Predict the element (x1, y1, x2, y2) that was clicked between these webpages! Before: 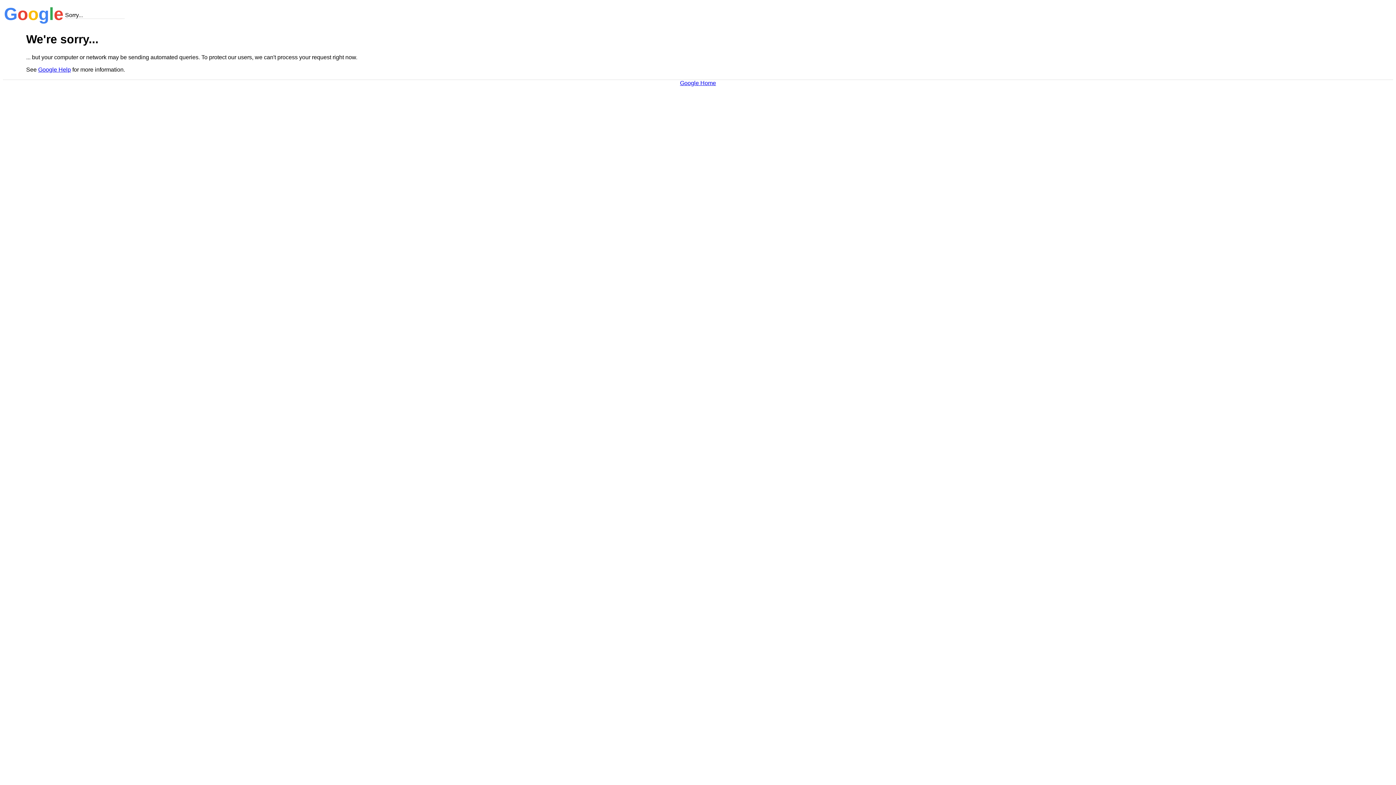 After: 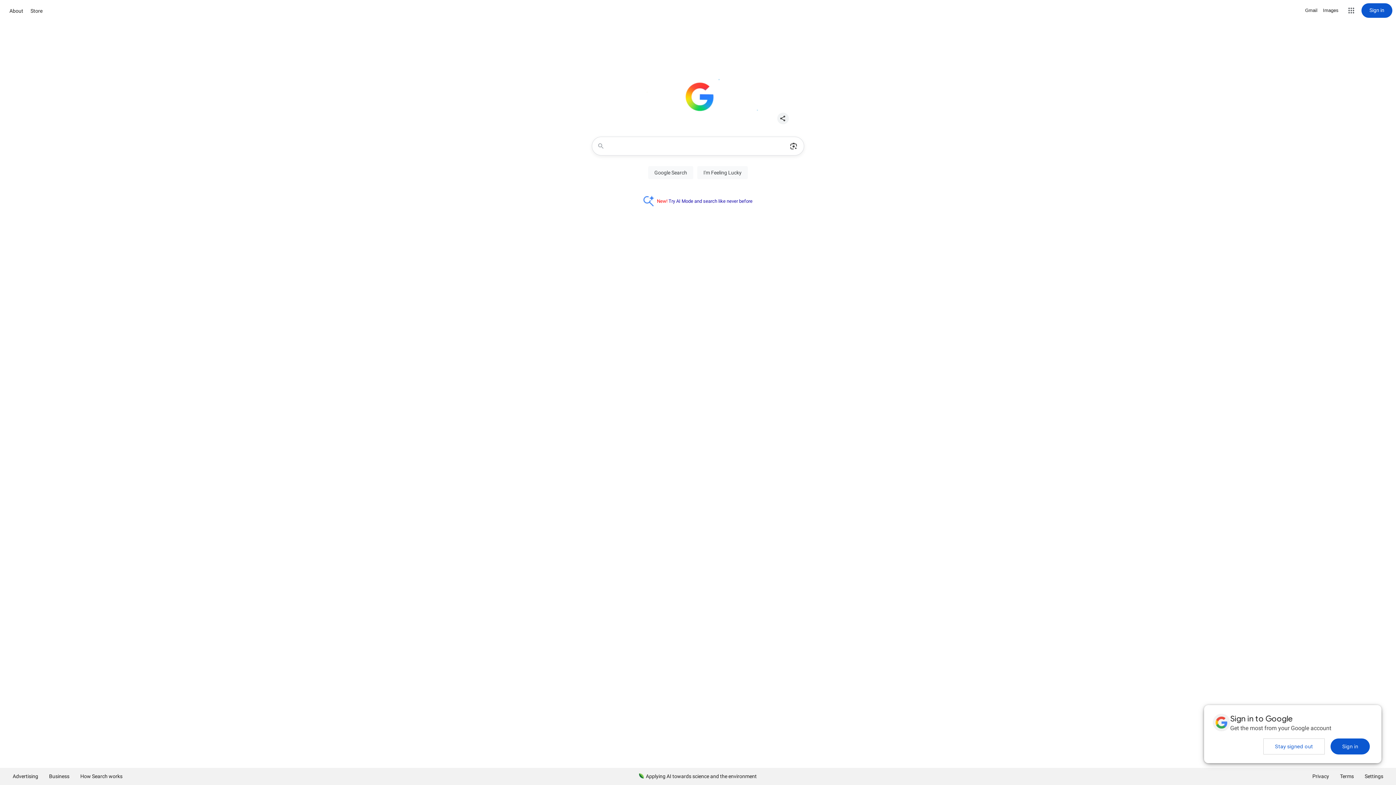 Action: bbox: (680, 79, 716, 86) label: Google Home